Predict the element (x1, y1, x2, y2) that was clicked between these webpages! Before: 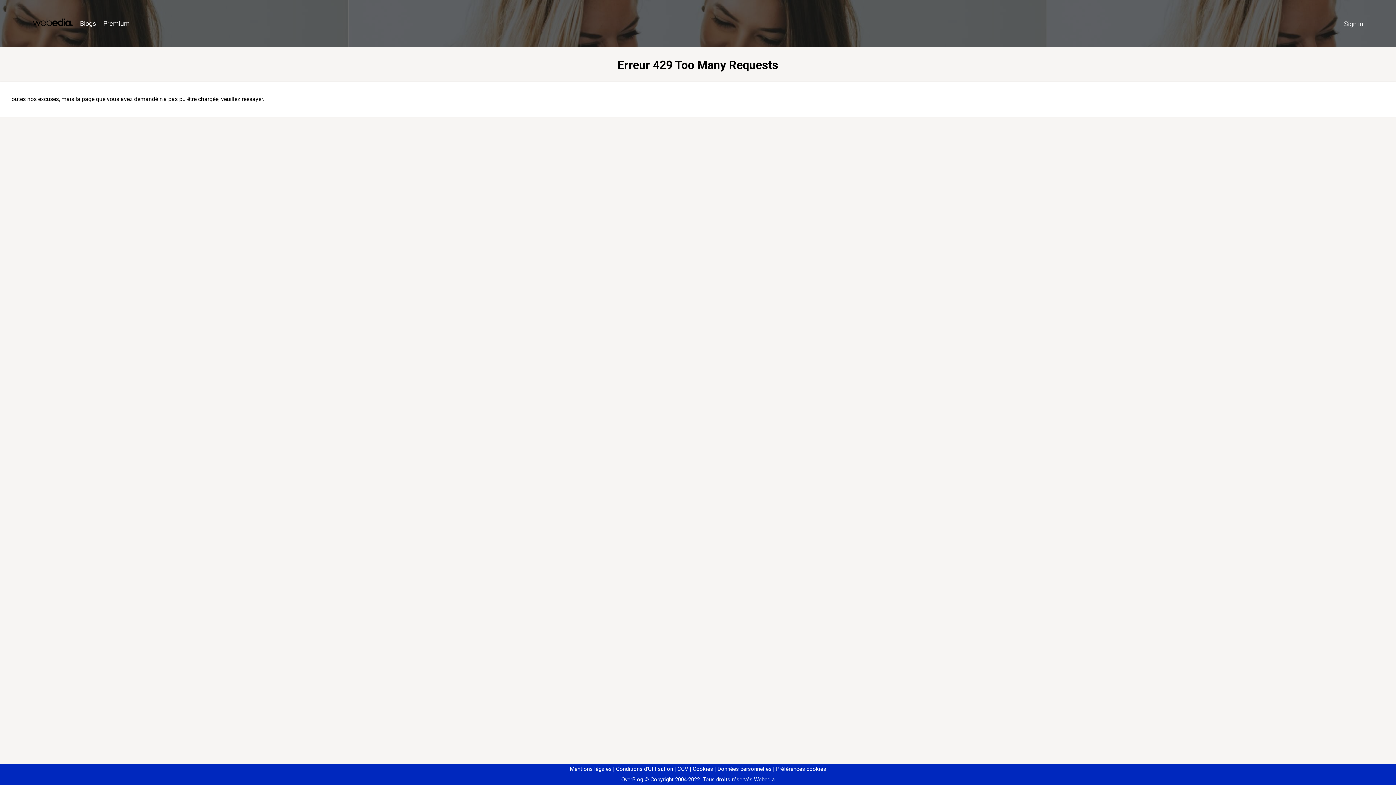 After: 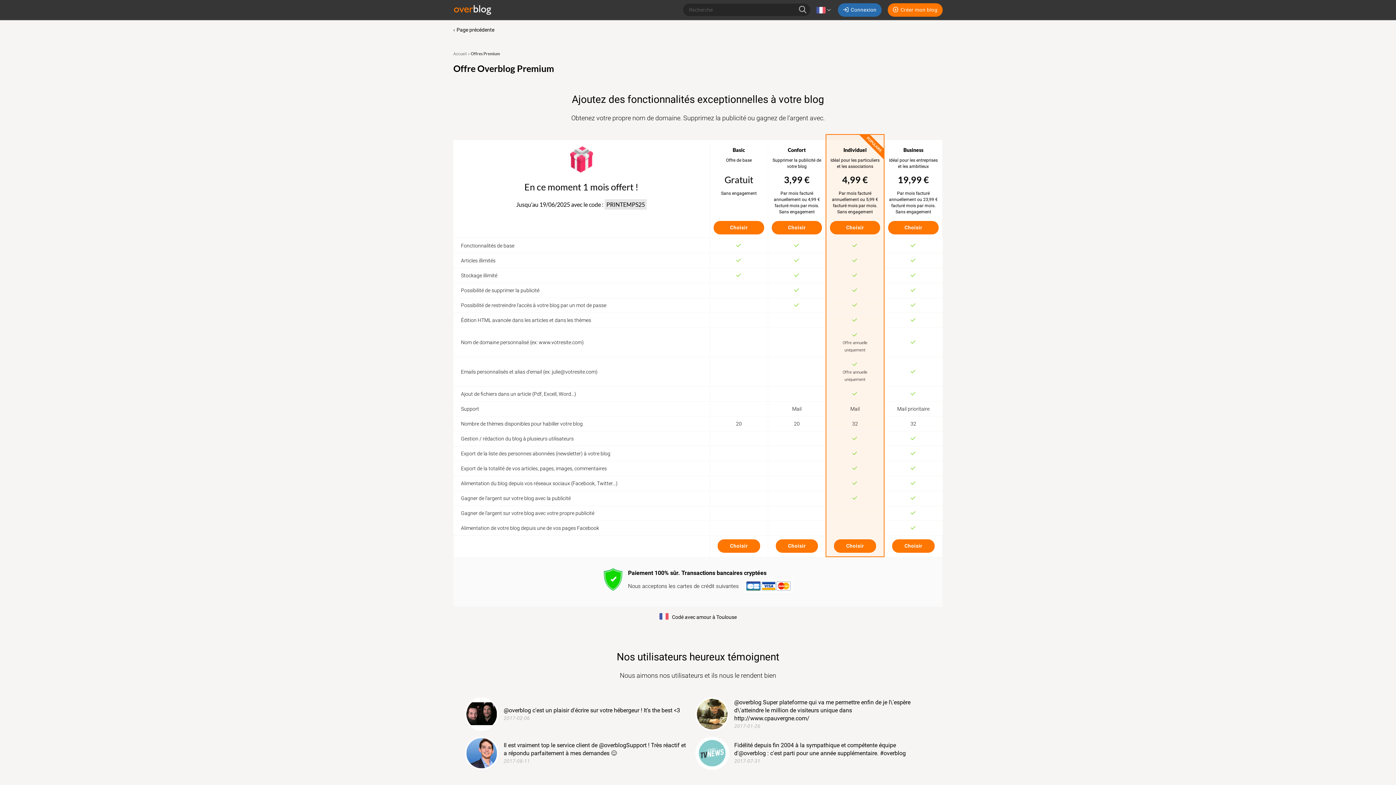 Action: bbox: (99, 16, 133, 31) label: Premium